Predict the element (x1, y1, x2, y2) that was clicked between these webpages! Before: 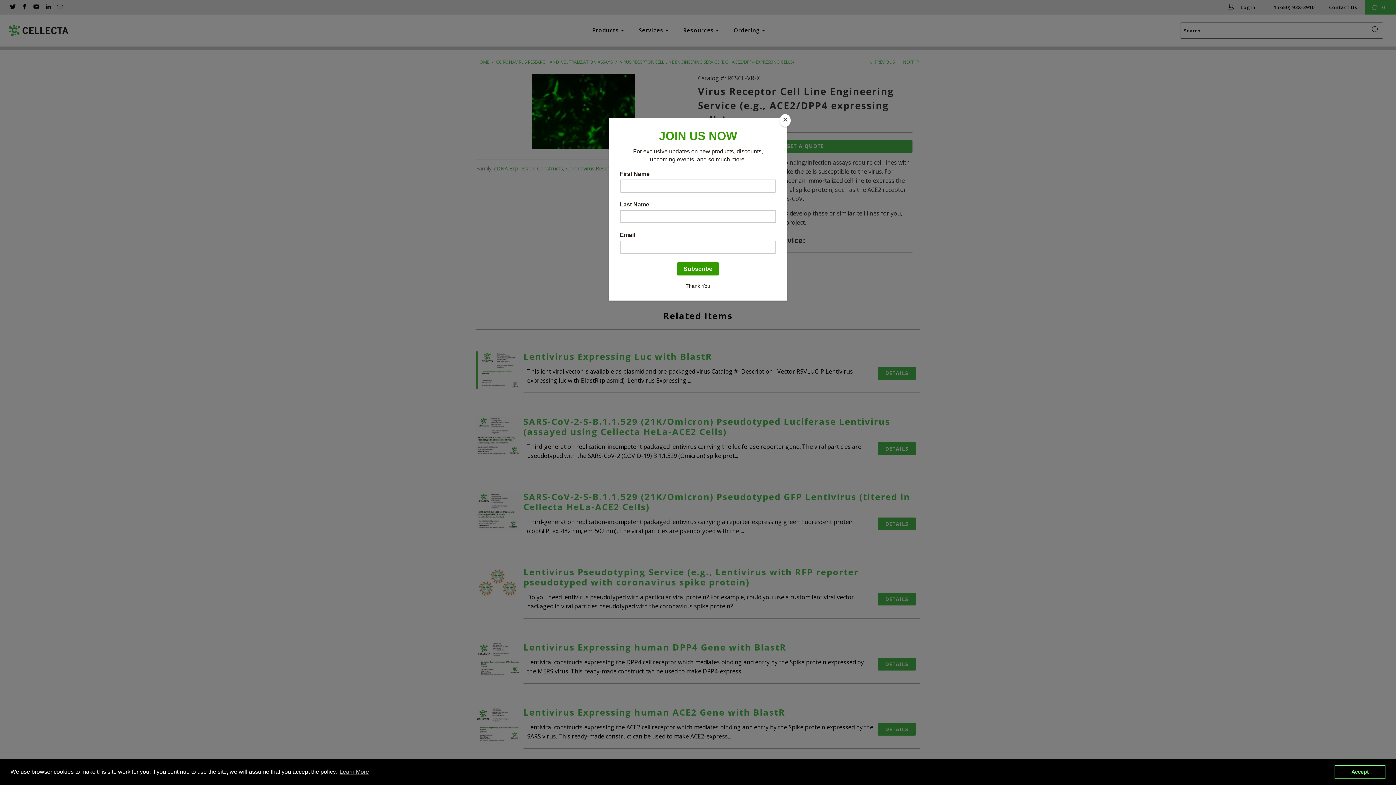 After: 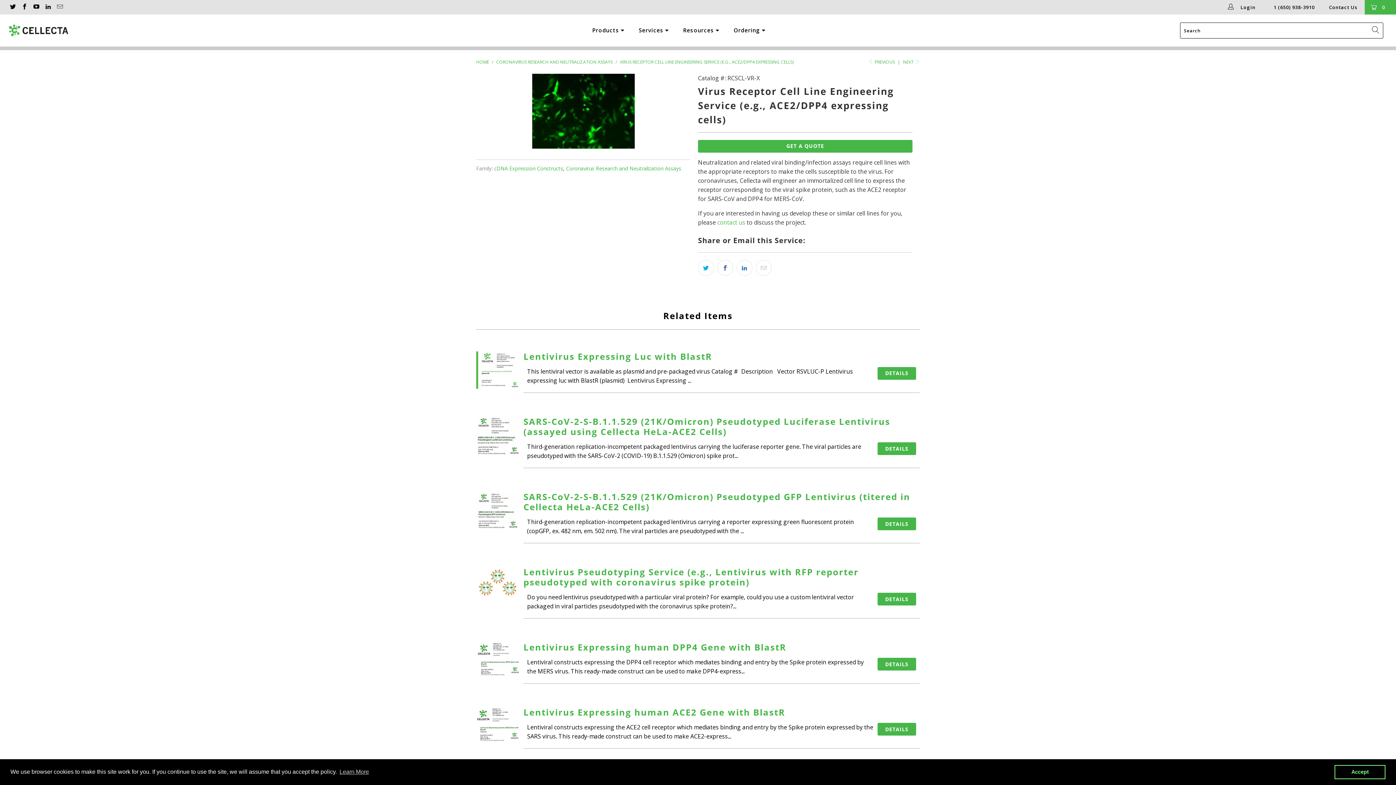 Action: label: Close bbox: (780, 114, 790, 126)